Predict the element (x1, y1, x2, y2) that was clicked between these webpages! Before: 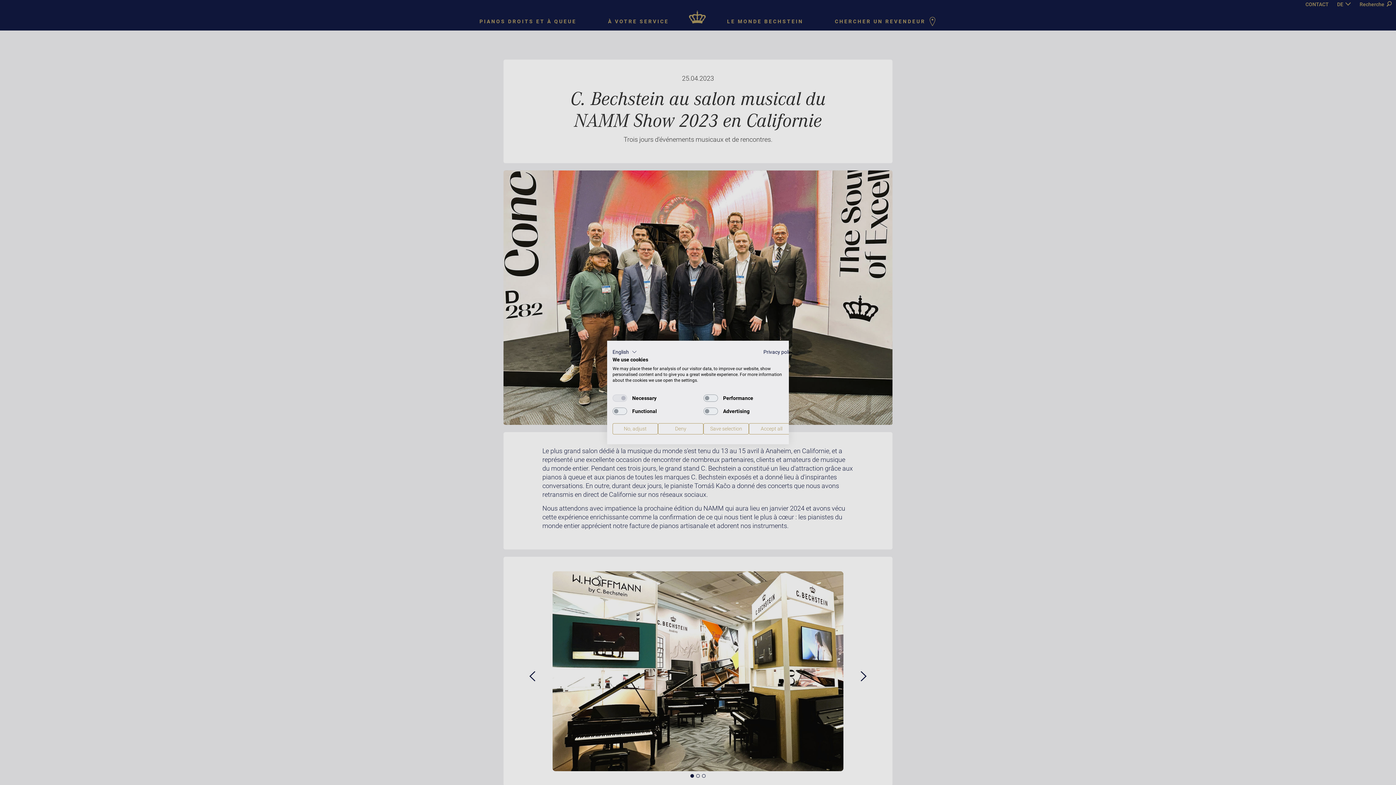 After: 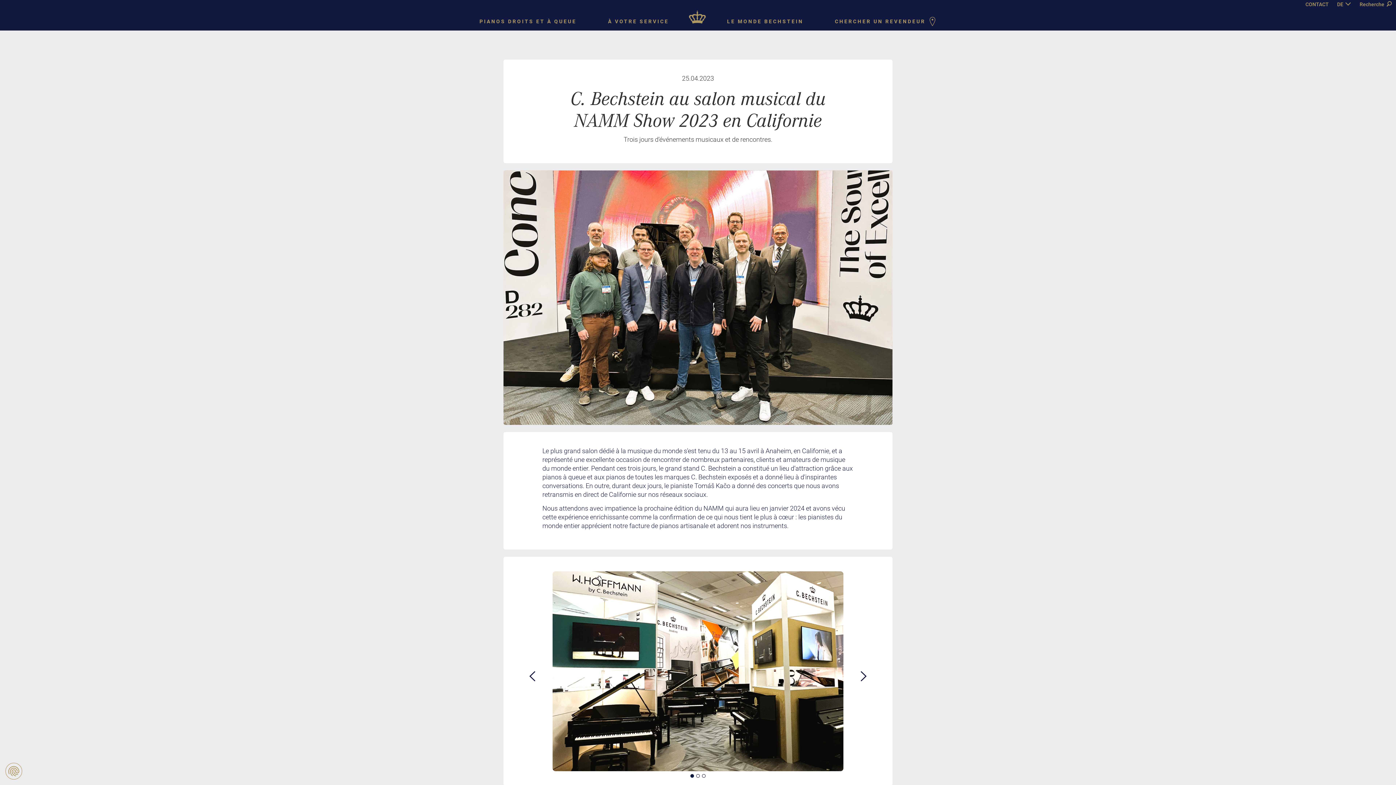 Action: label: Deny all cookies bbox: (658, 423, 703, 434)